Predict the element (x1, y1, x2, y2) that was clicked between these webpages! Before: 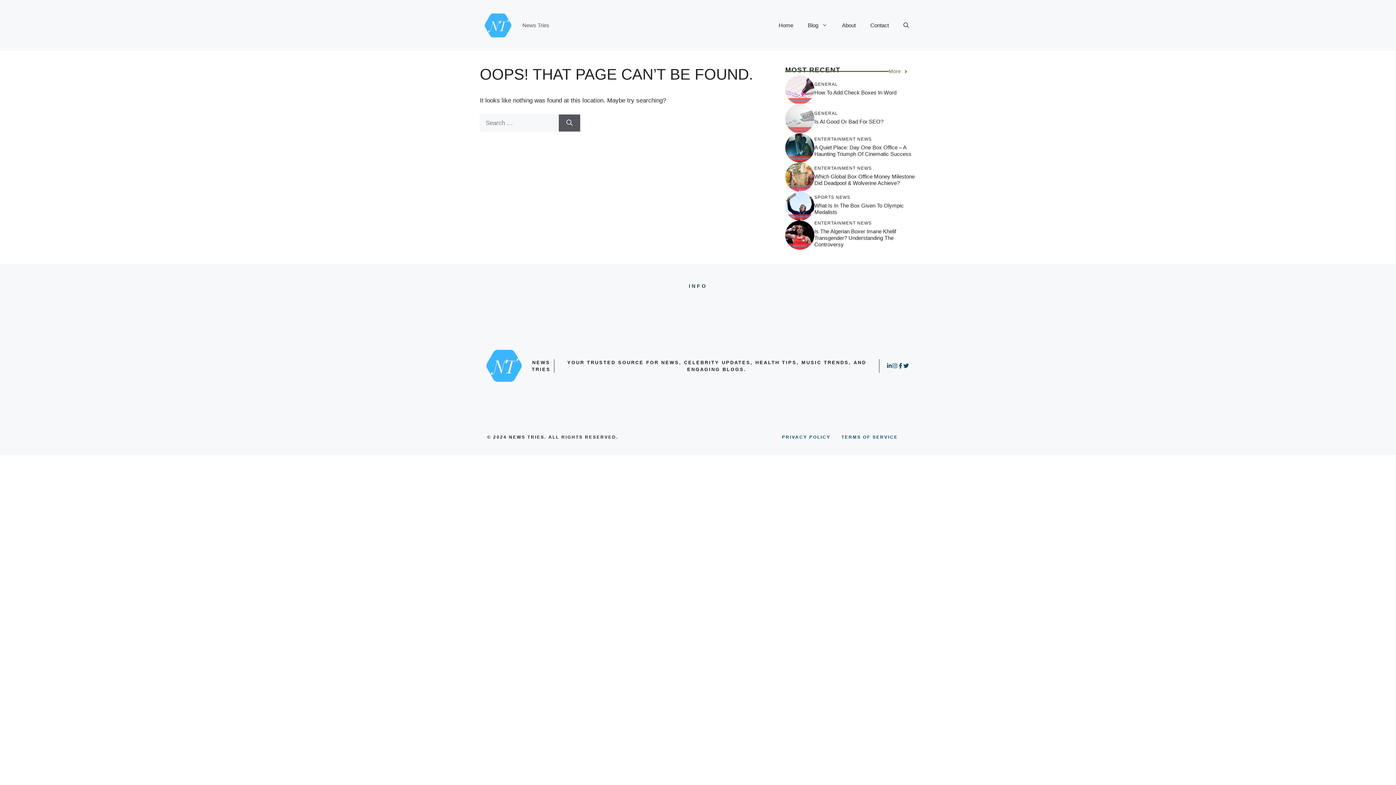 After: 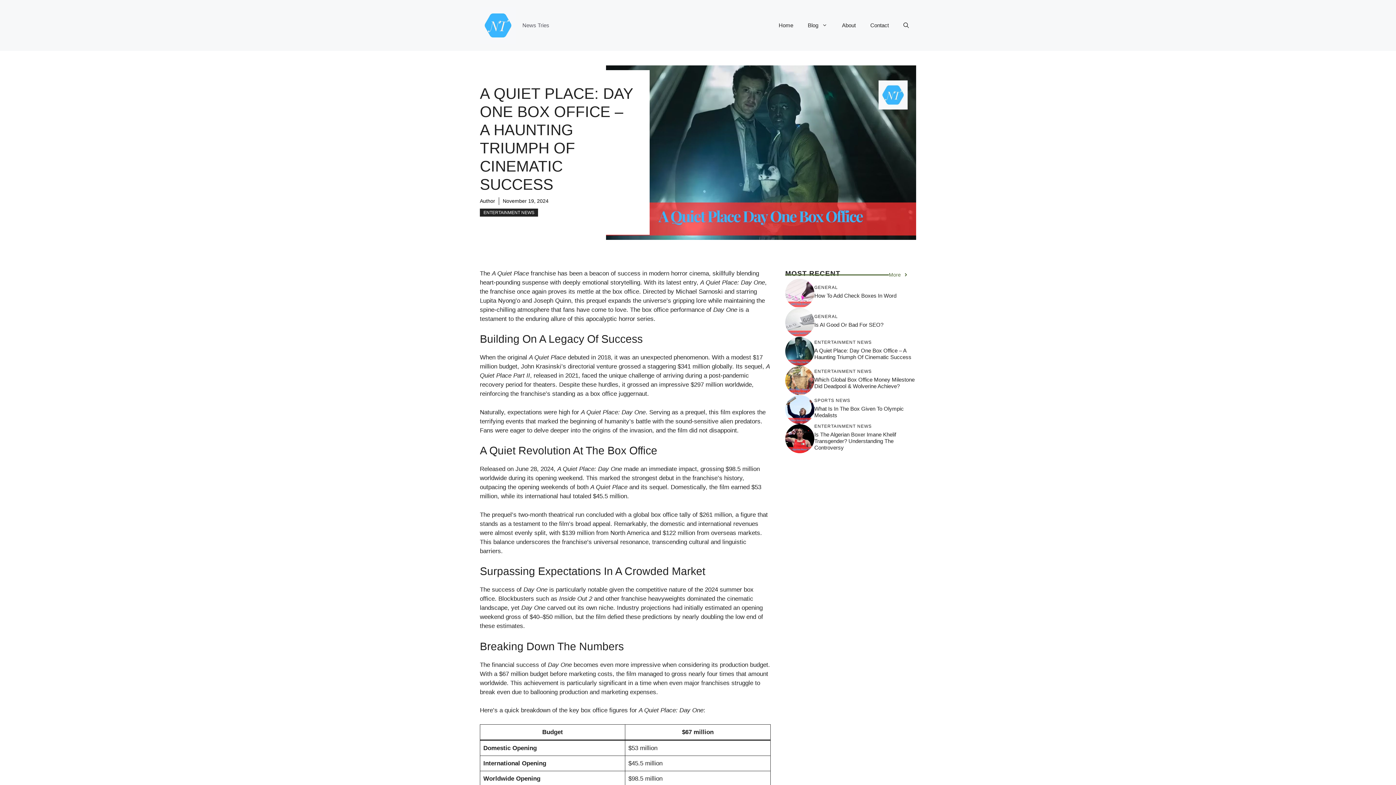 Action: bbox: (814, 144, 911, 156) label: A Quiet Place: Day One Box Office – A Haunting Triumph Of Cinematic Success